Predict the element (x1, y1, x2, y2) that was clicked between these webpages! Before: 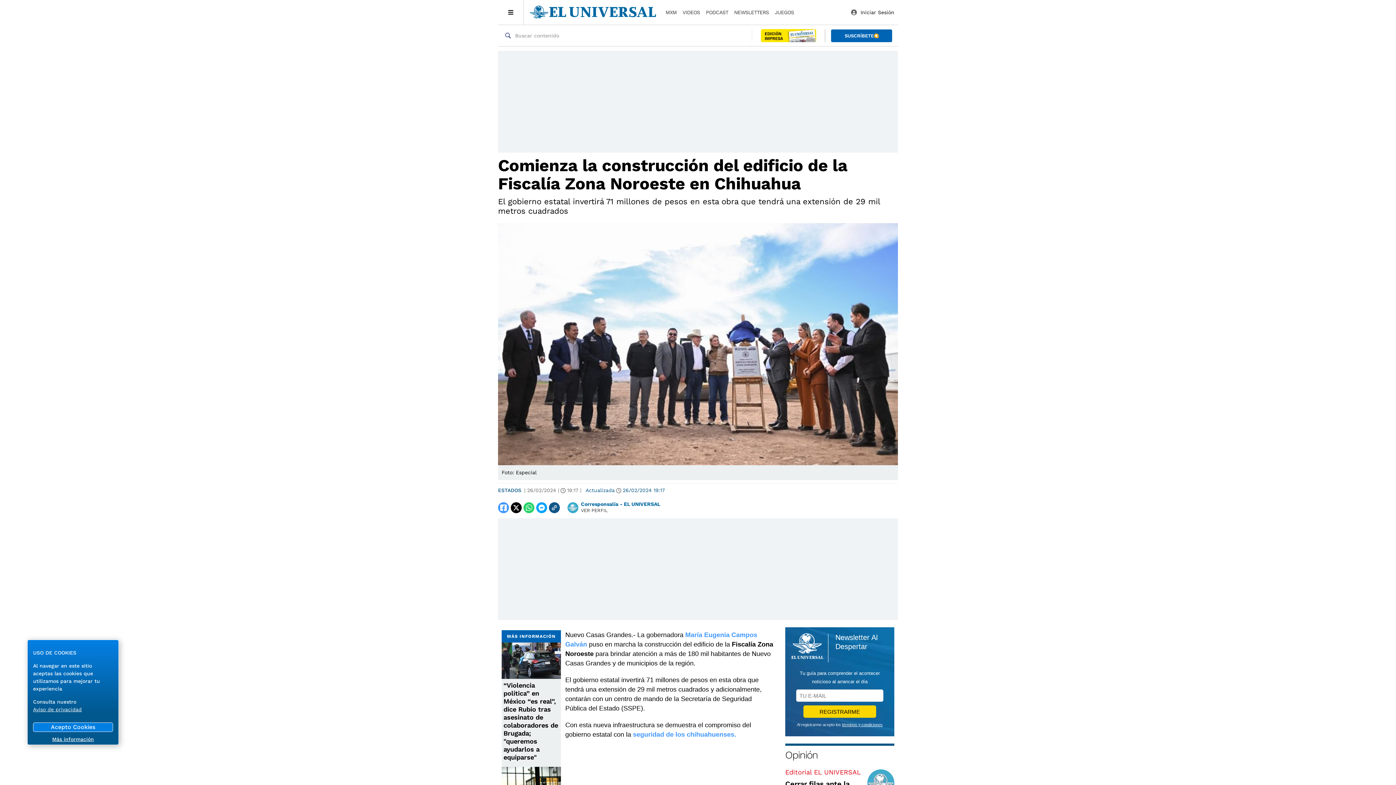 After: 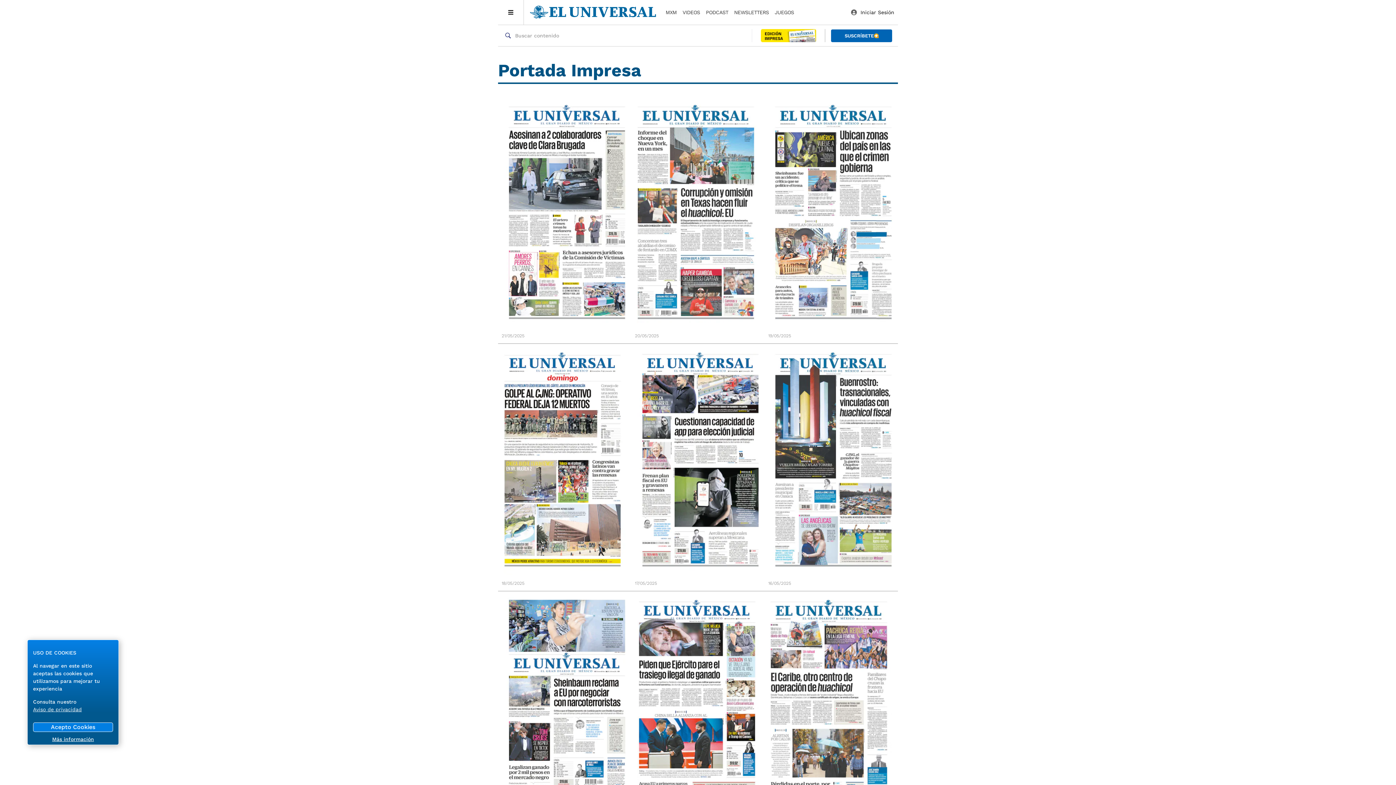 Action: bbox: (753, 26, 823, 44)